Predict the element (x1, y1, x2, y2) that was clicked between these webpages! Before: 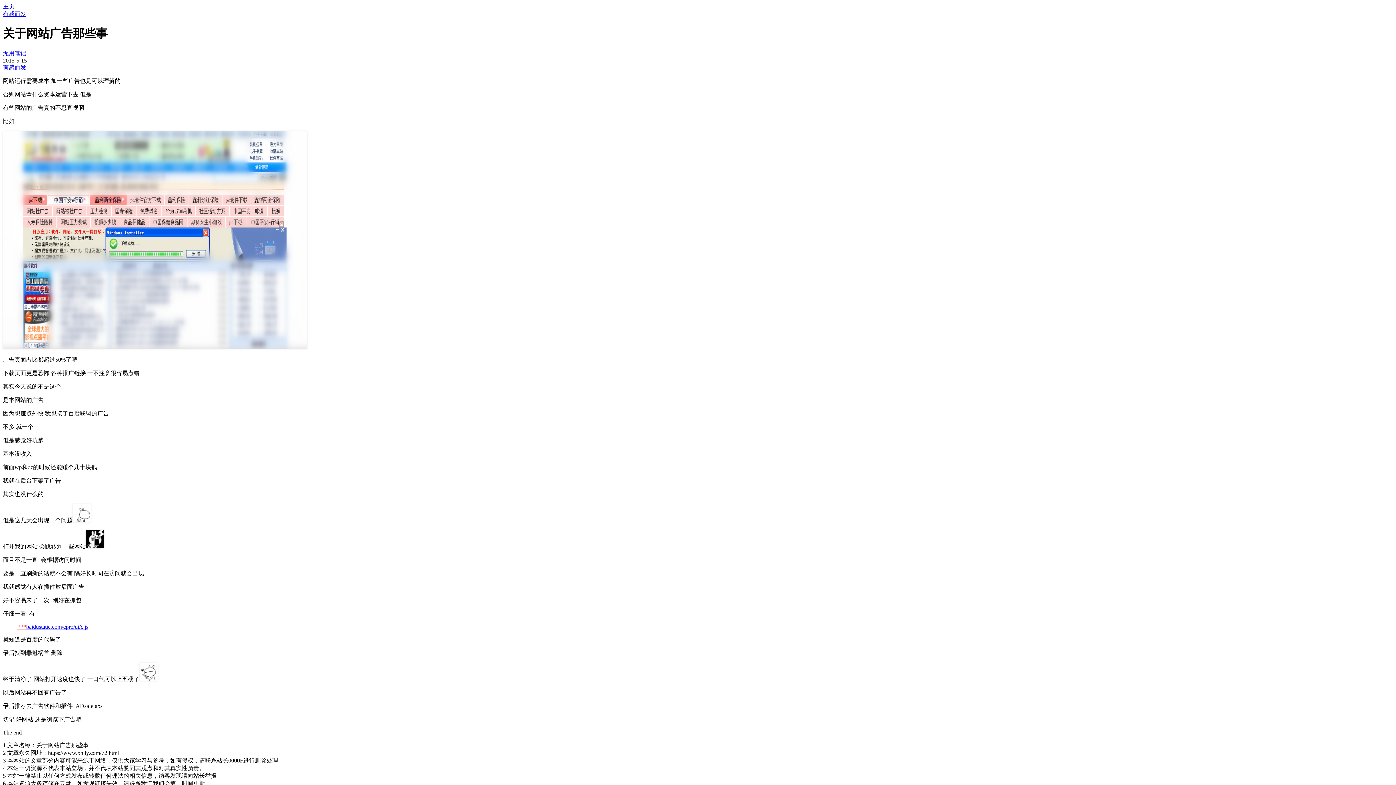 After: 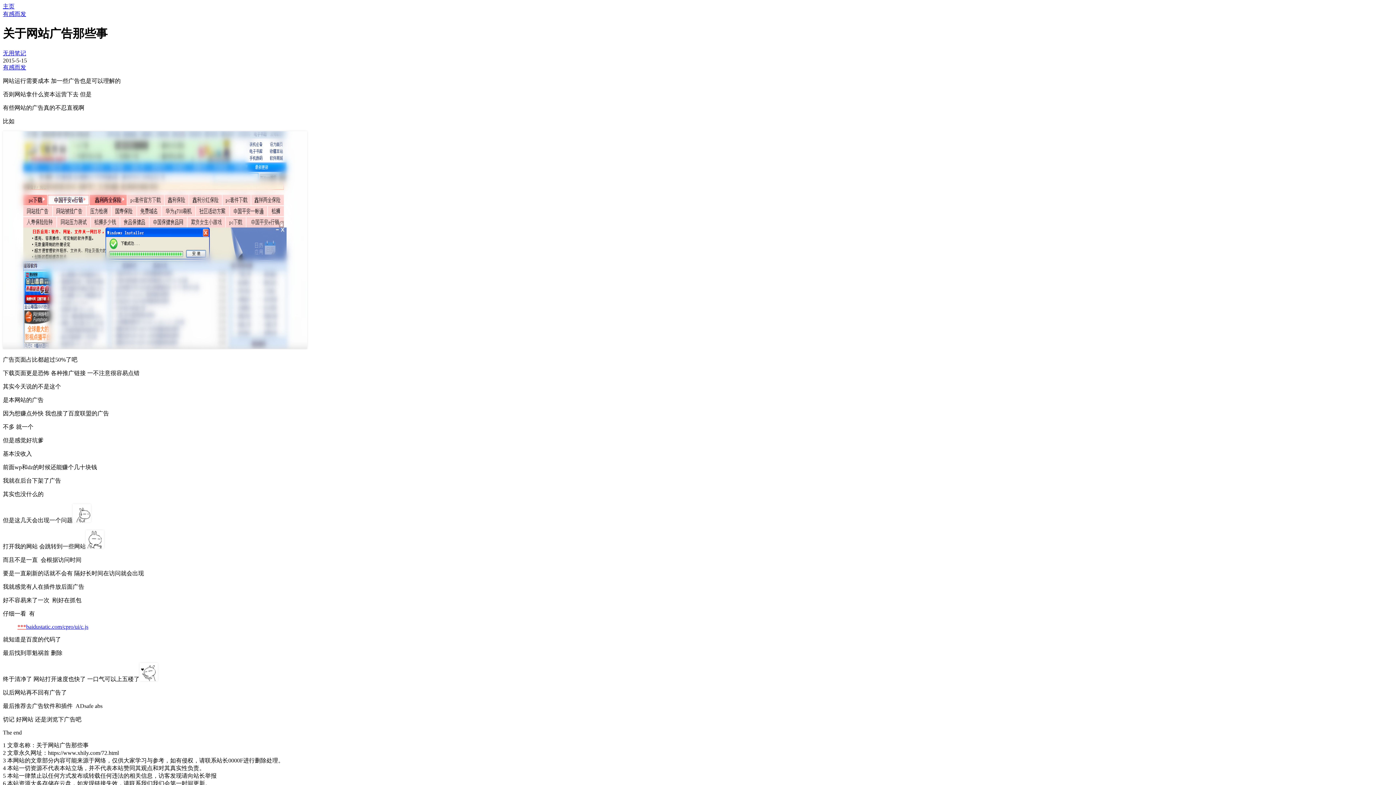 Action: label: 无用笔记 bbox: (2, 50, 26, 56)